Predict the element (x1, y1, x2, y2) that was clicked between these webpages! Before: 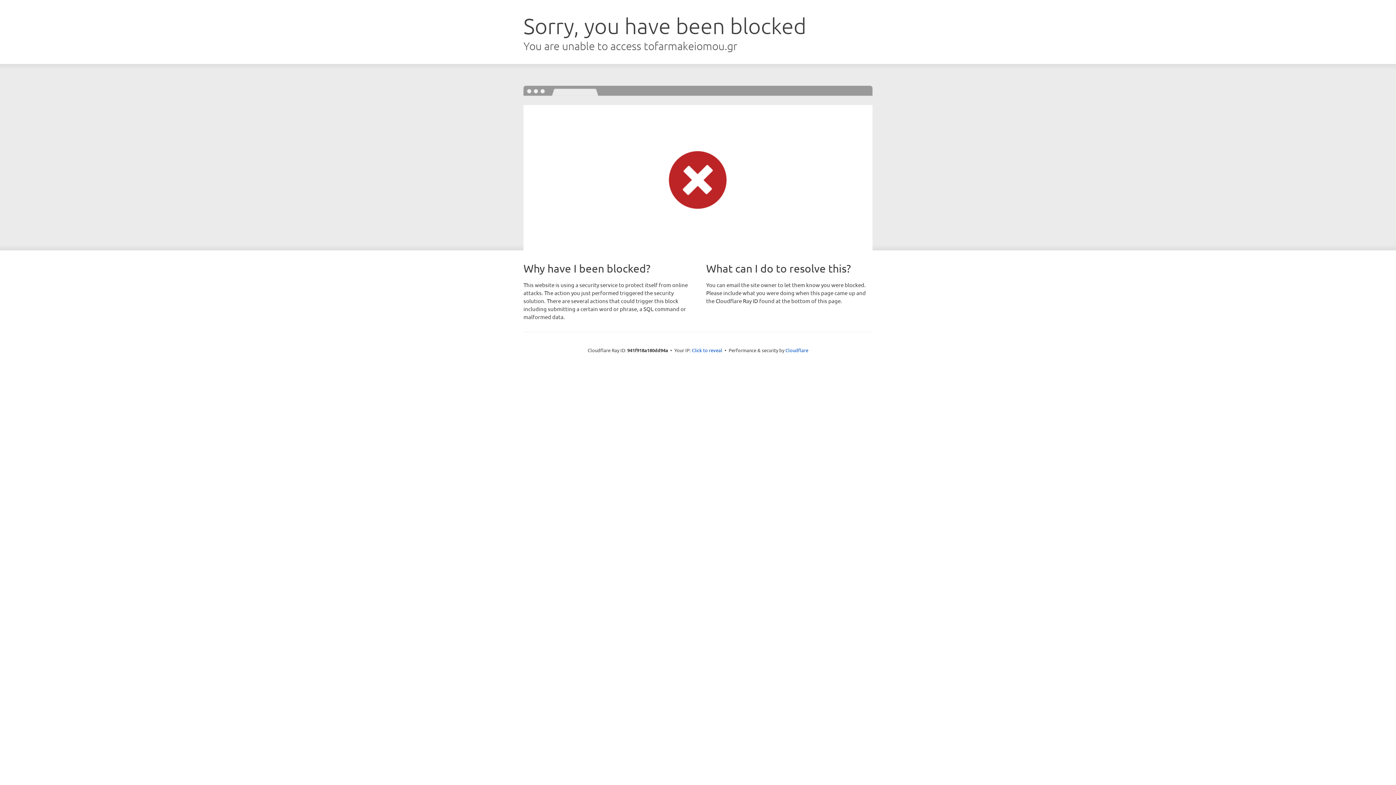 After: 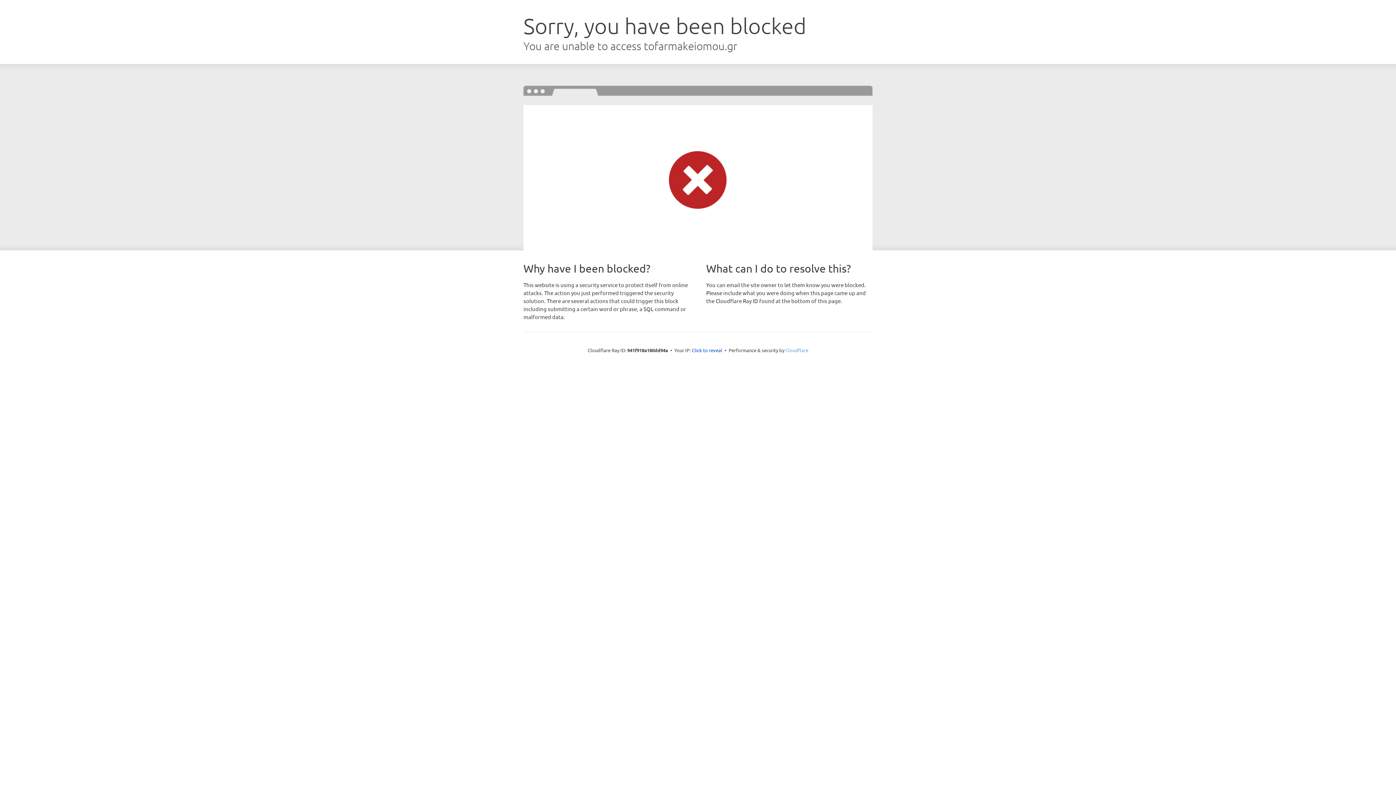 Action: label: Cloudflare bbox: (785, 347, 808, 353)